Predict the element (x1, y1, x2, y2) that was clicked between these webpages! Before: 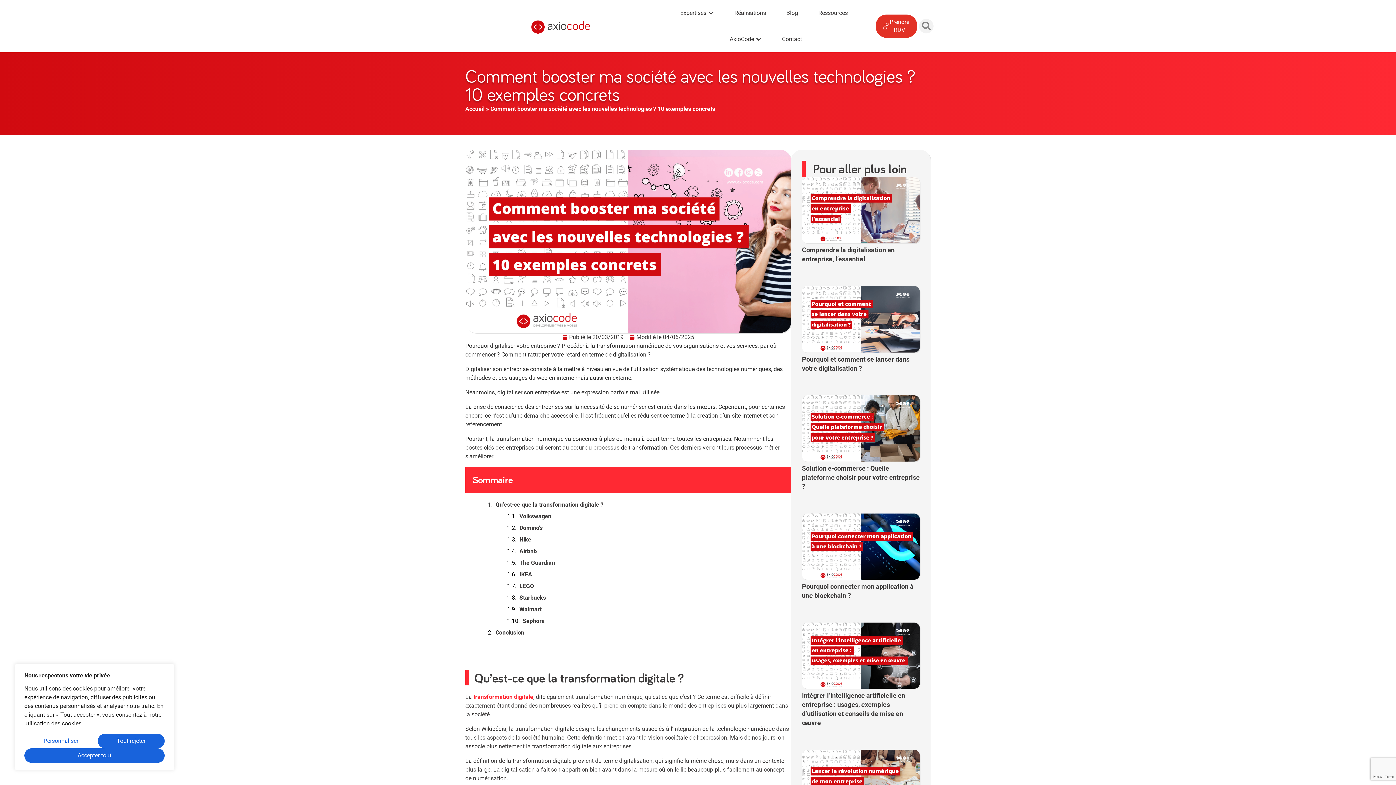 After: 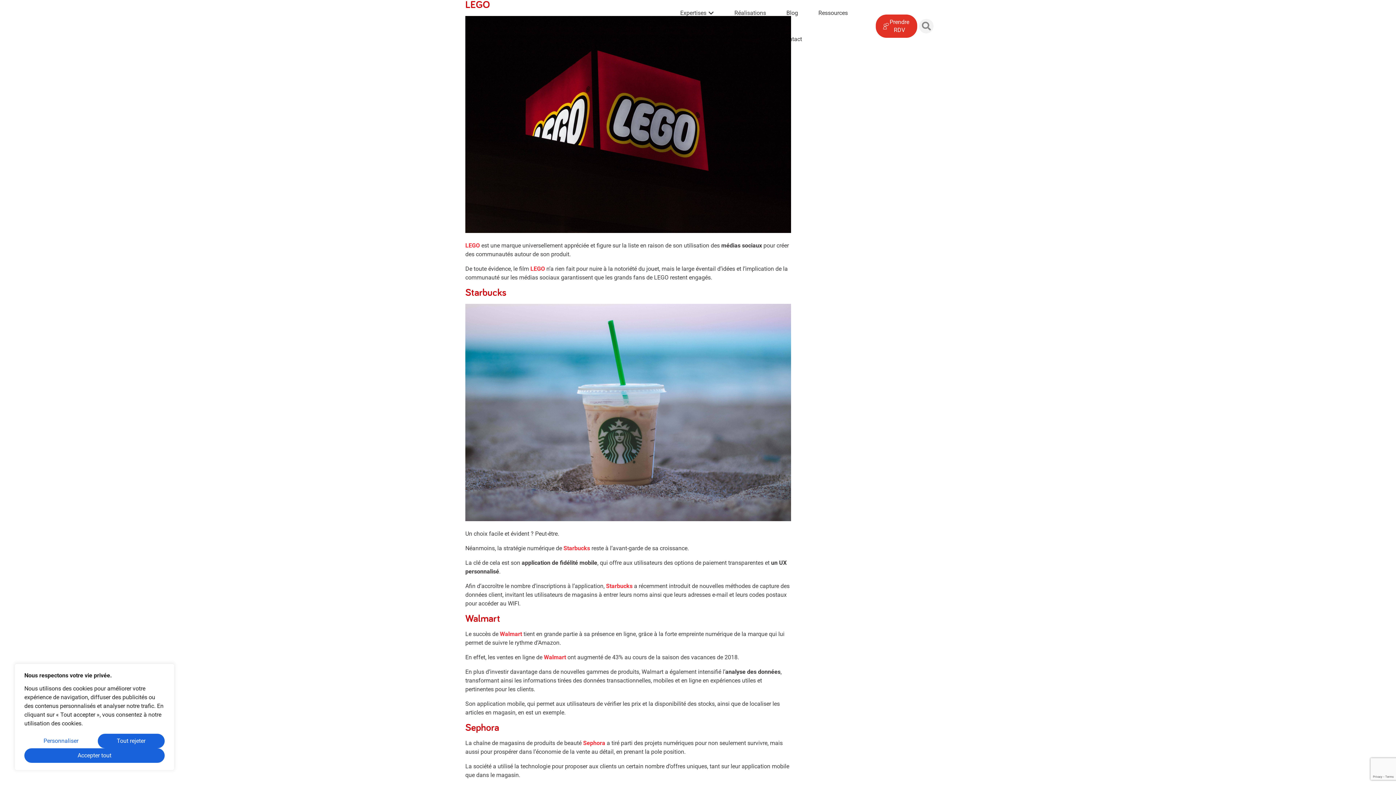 Action: label: LEGO bbox: (519, 582, 534, 590)